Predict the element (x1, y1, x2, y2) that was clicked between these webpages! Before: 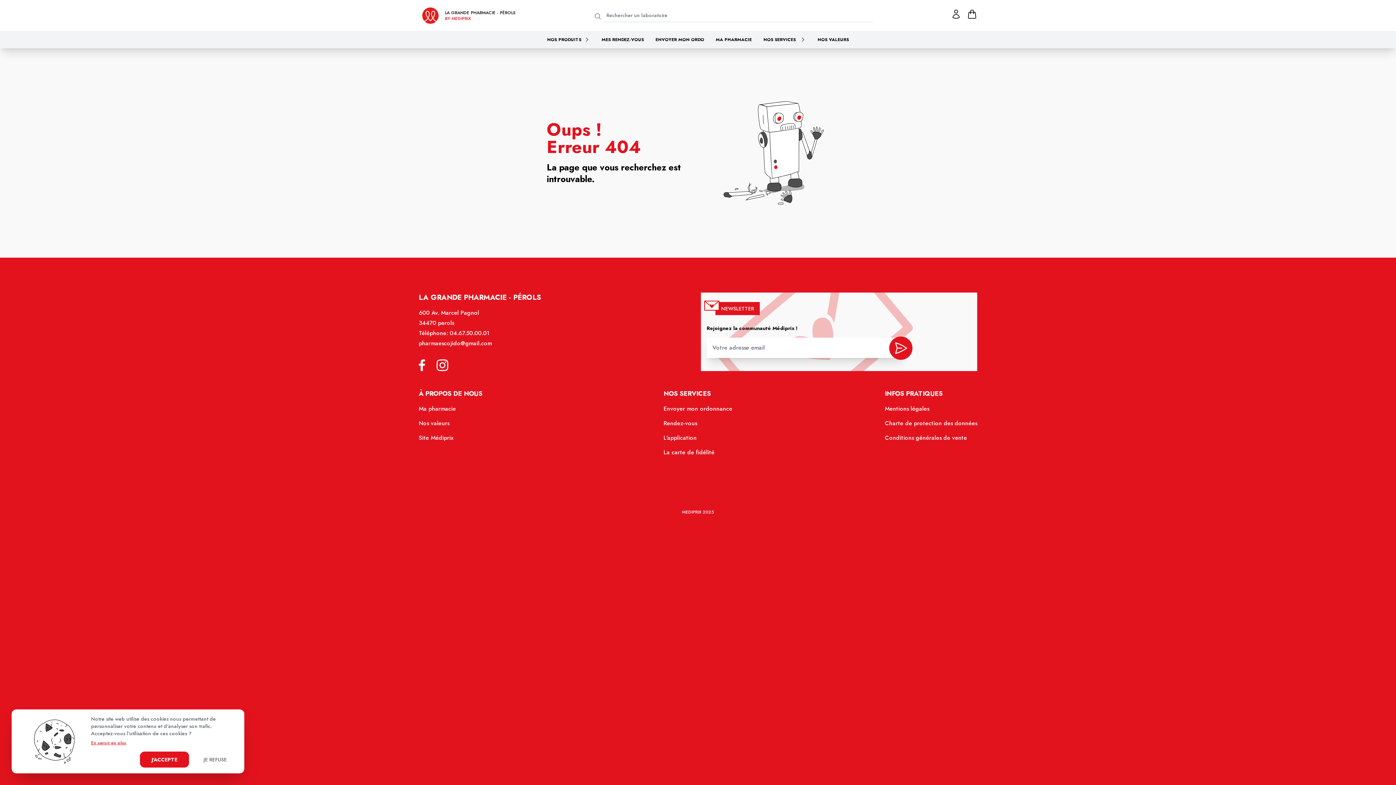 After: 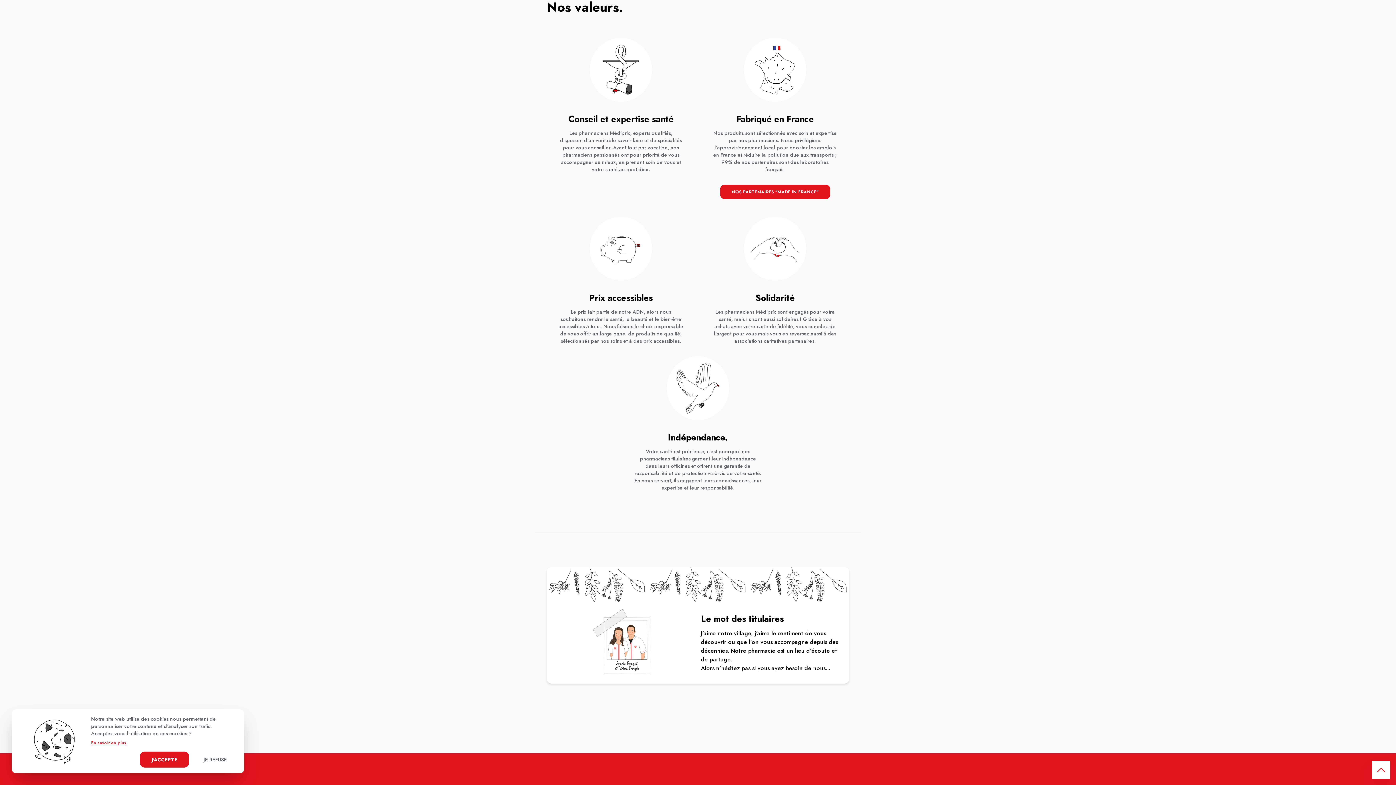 Action: label: NOS VALEURS bbox: (817, 36, 849, 42)